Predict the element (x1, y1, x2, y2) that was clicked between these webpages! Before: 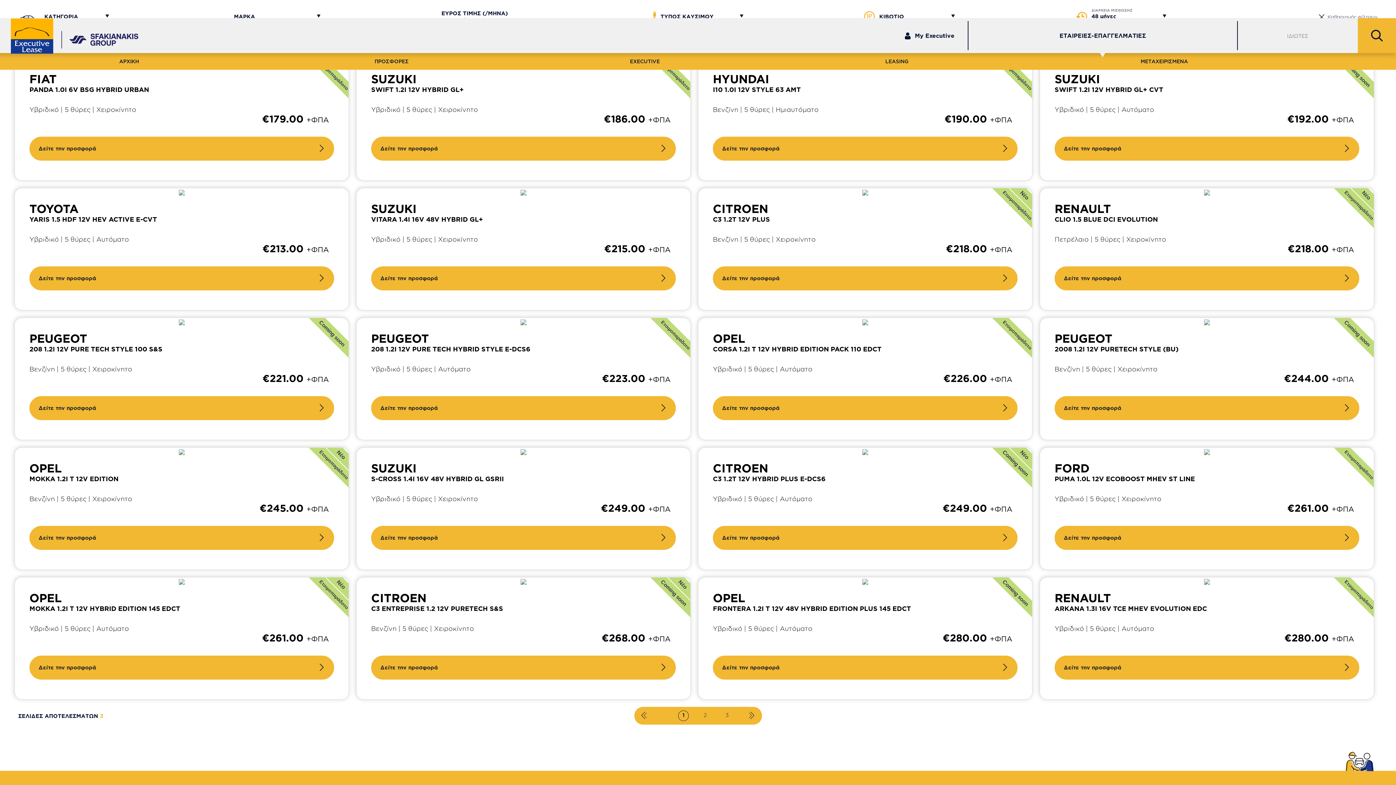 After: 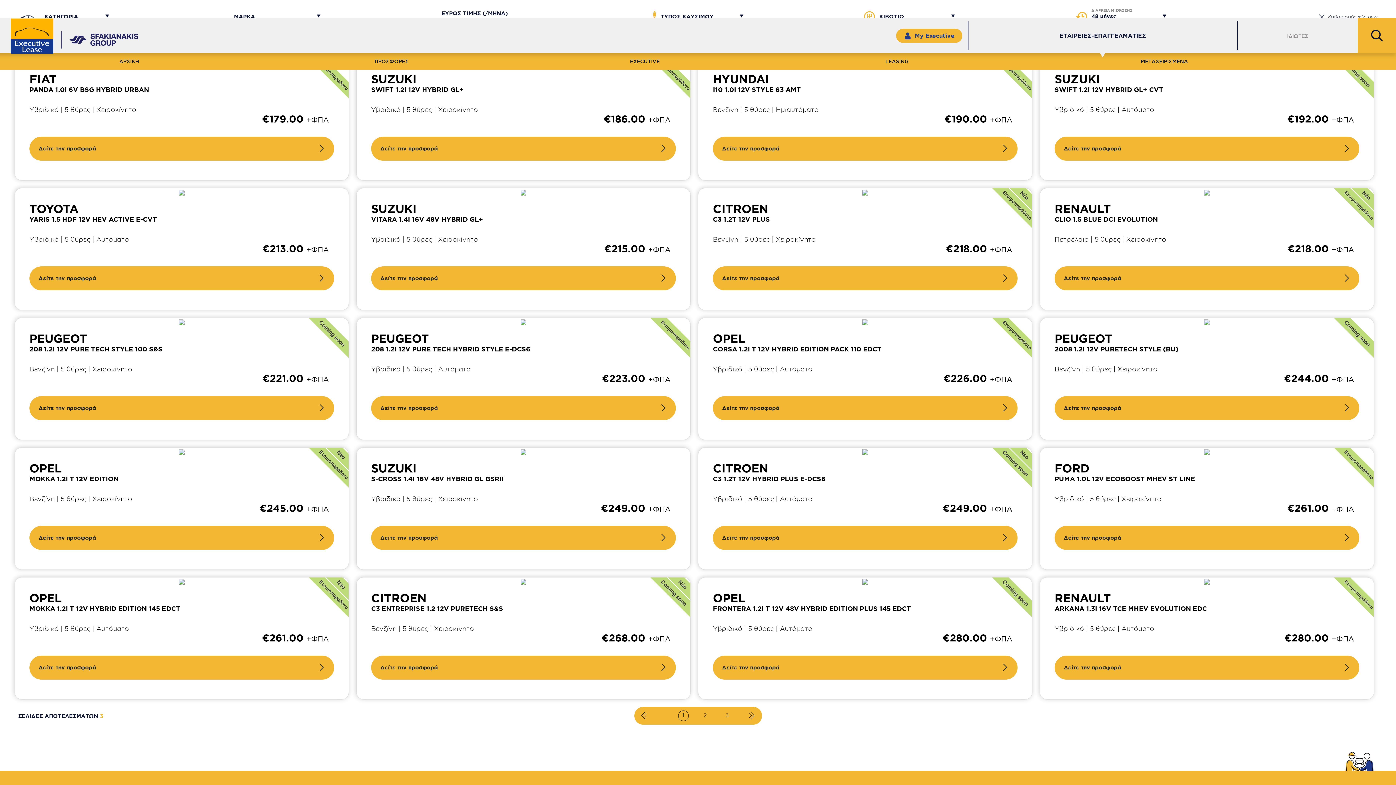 Action: bbox: (896, 28, 962, 42) label: My Executive